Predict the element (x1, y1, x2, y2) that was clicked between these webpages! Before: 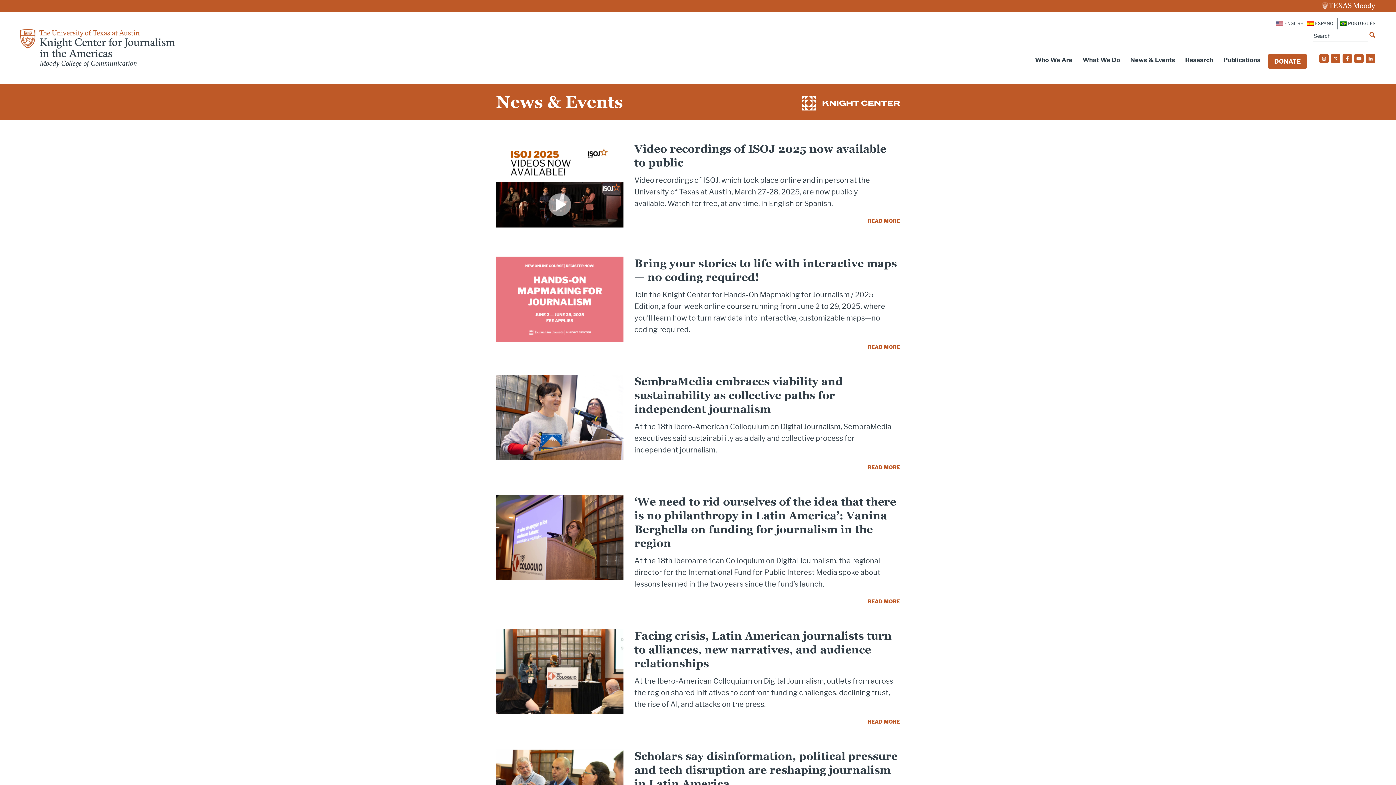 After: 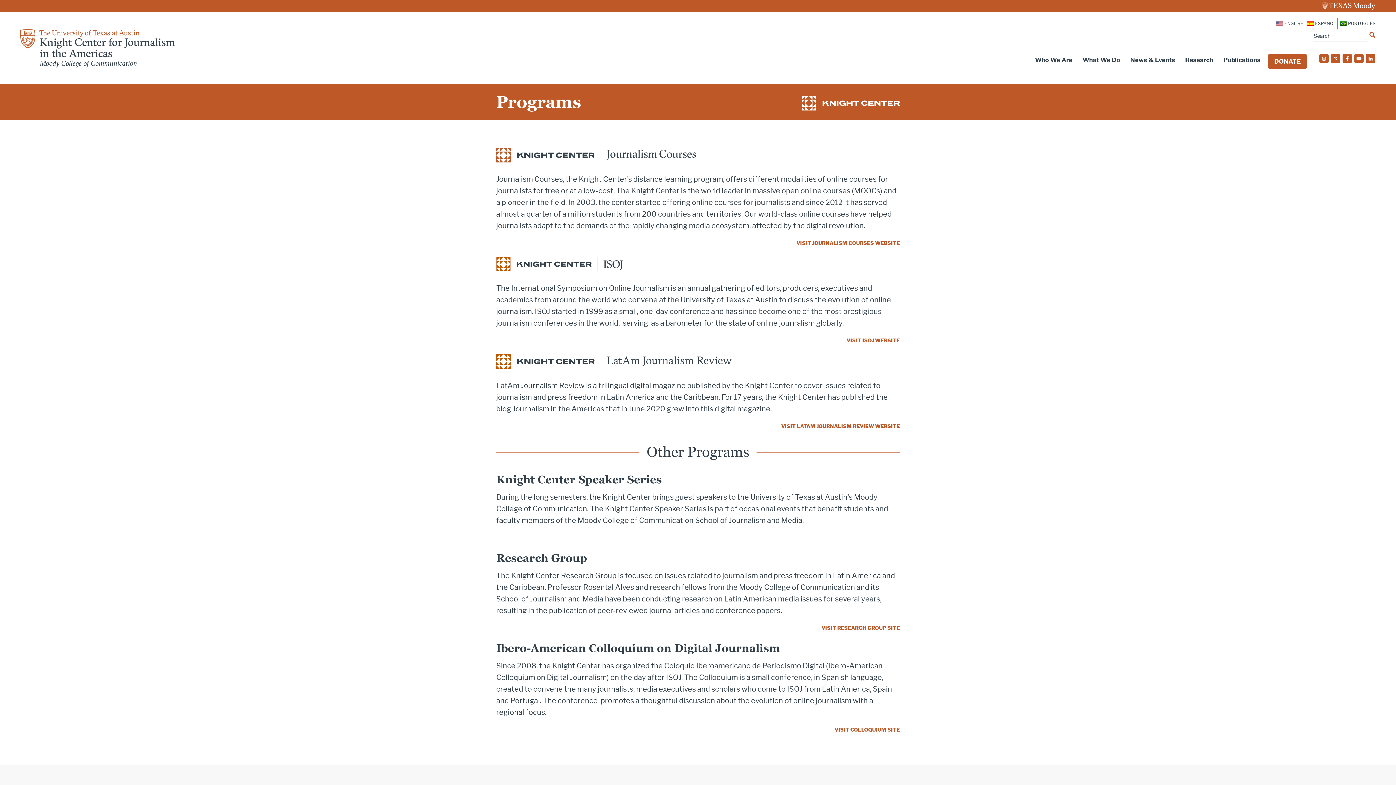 Action: label: What We Do bbox: (1080, 54, 1123, 65)